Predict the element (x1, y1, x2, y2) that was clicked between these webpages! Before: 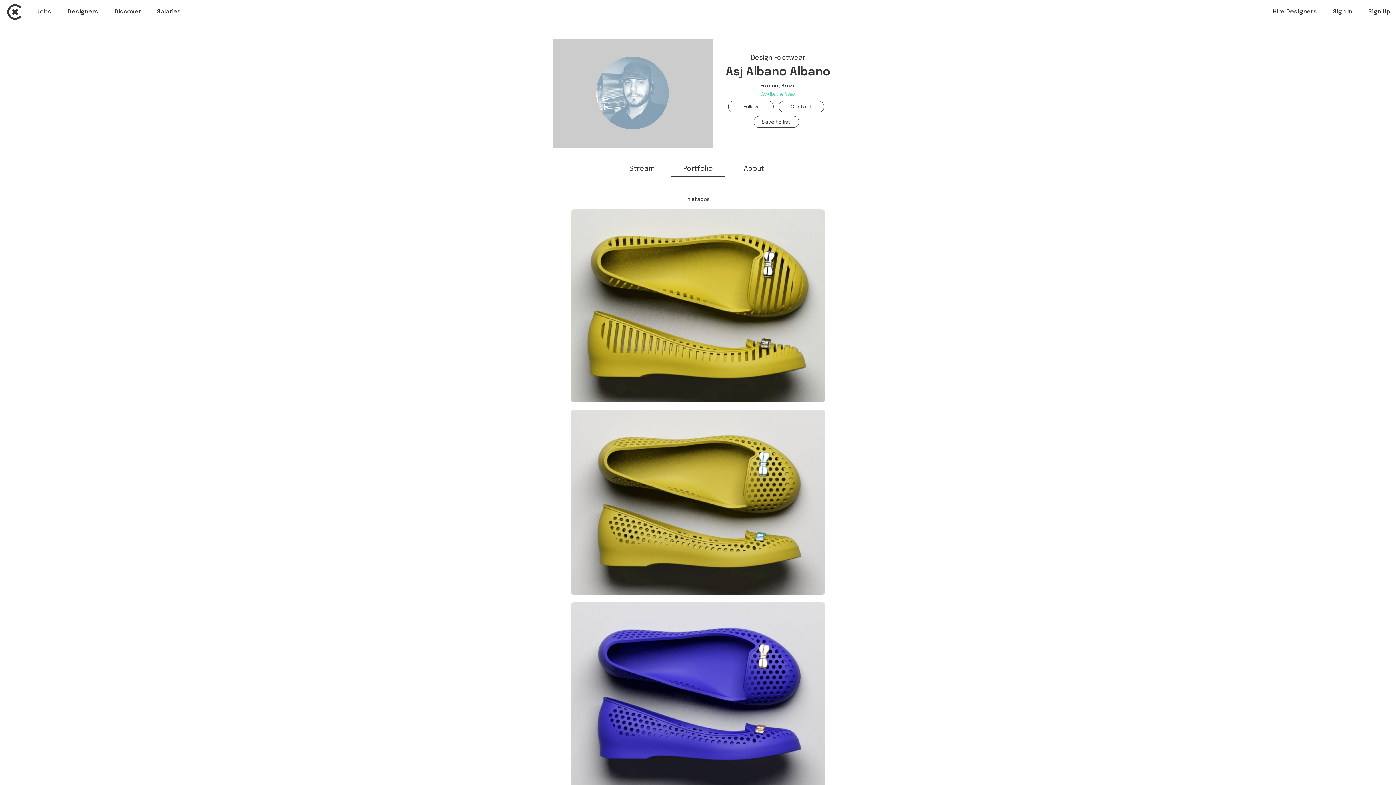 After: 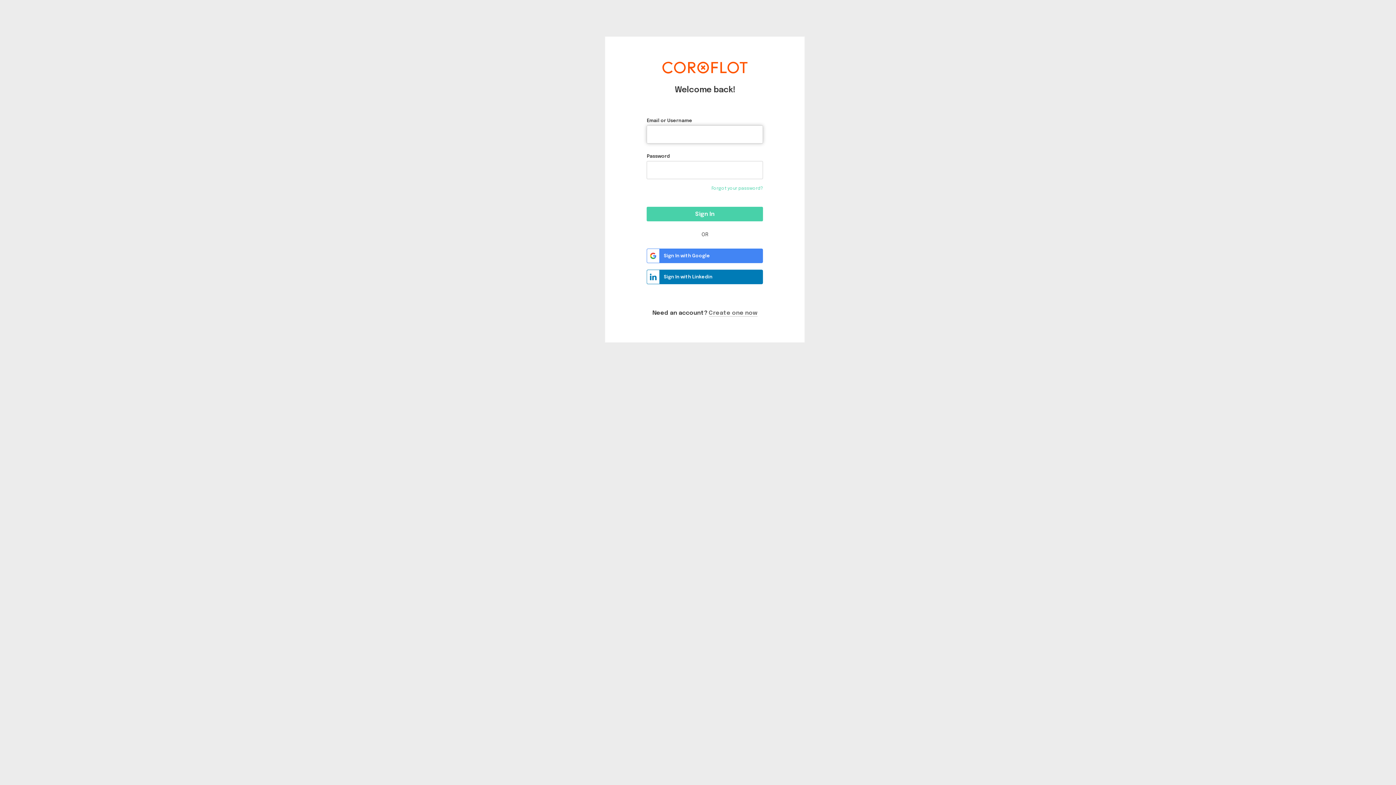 Action: label: Sign In bbox: (1333, 8, 1352, 14)